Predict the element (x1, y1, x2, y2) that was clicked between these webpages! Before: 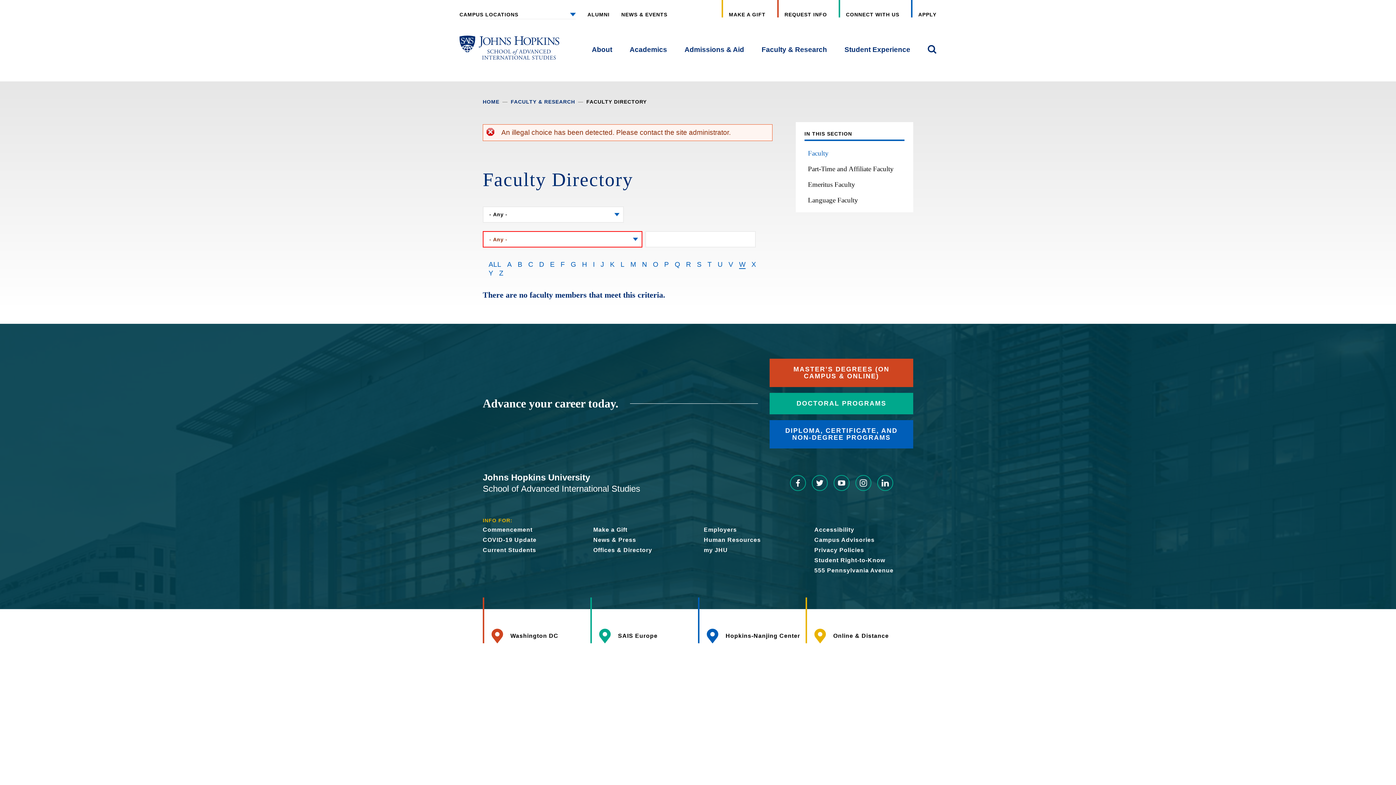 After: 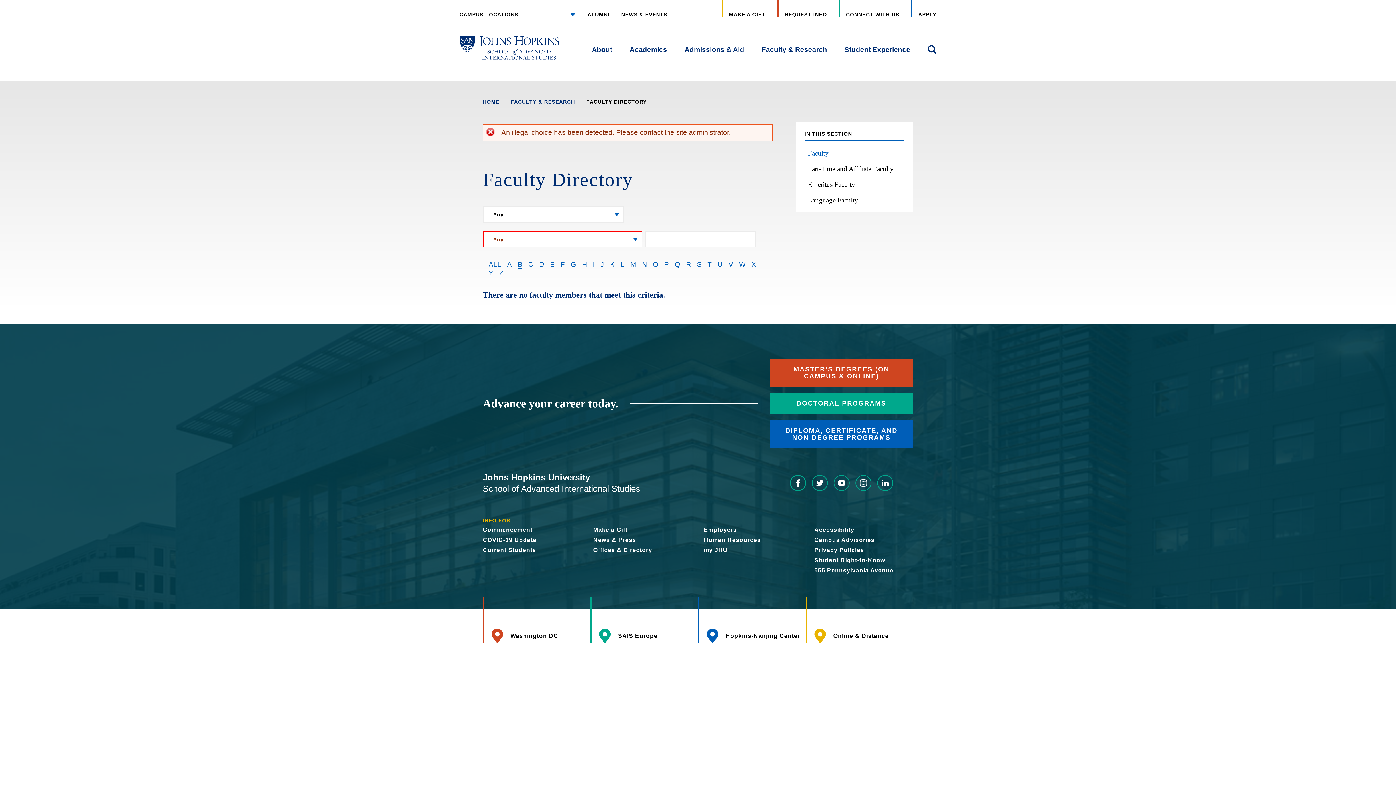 Action: bbox: (517, 260, 522, 269) label: B